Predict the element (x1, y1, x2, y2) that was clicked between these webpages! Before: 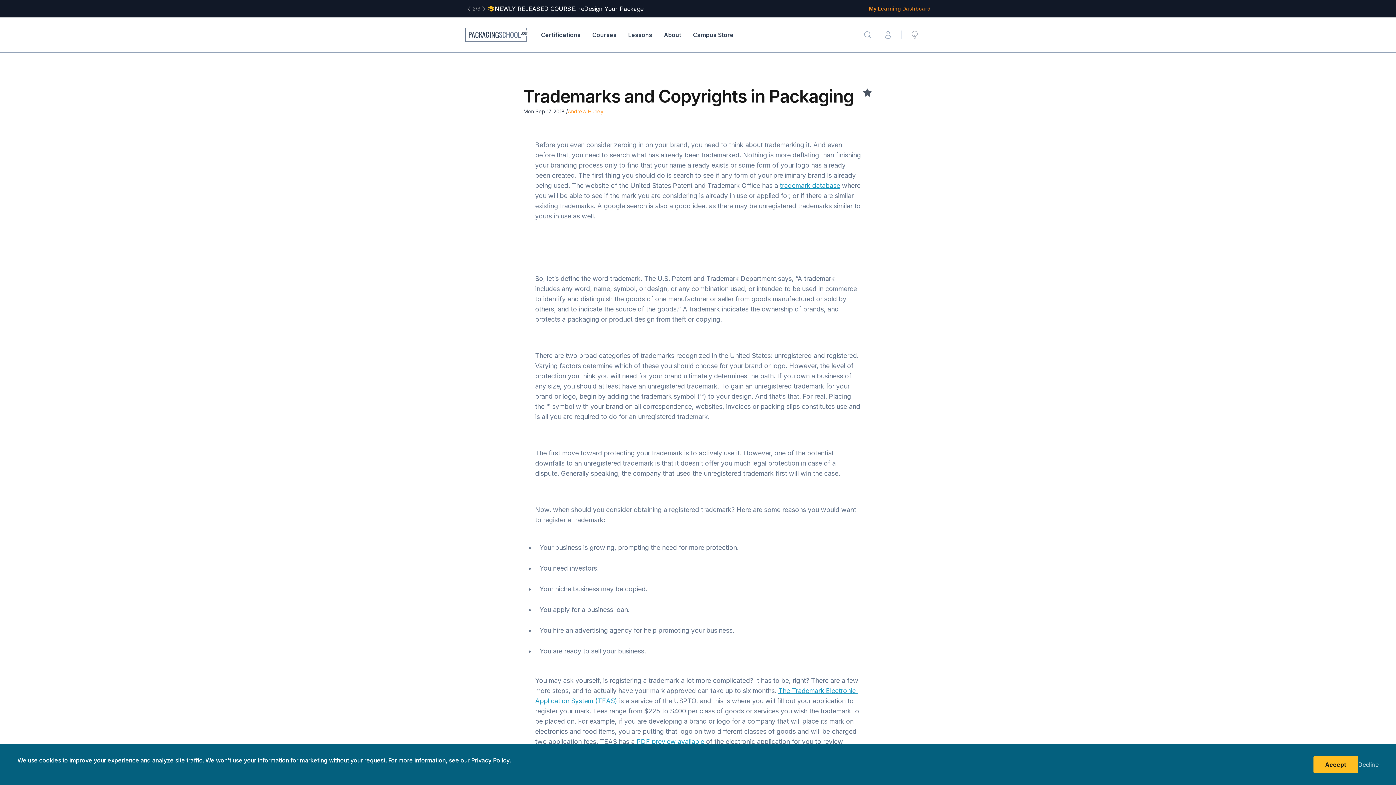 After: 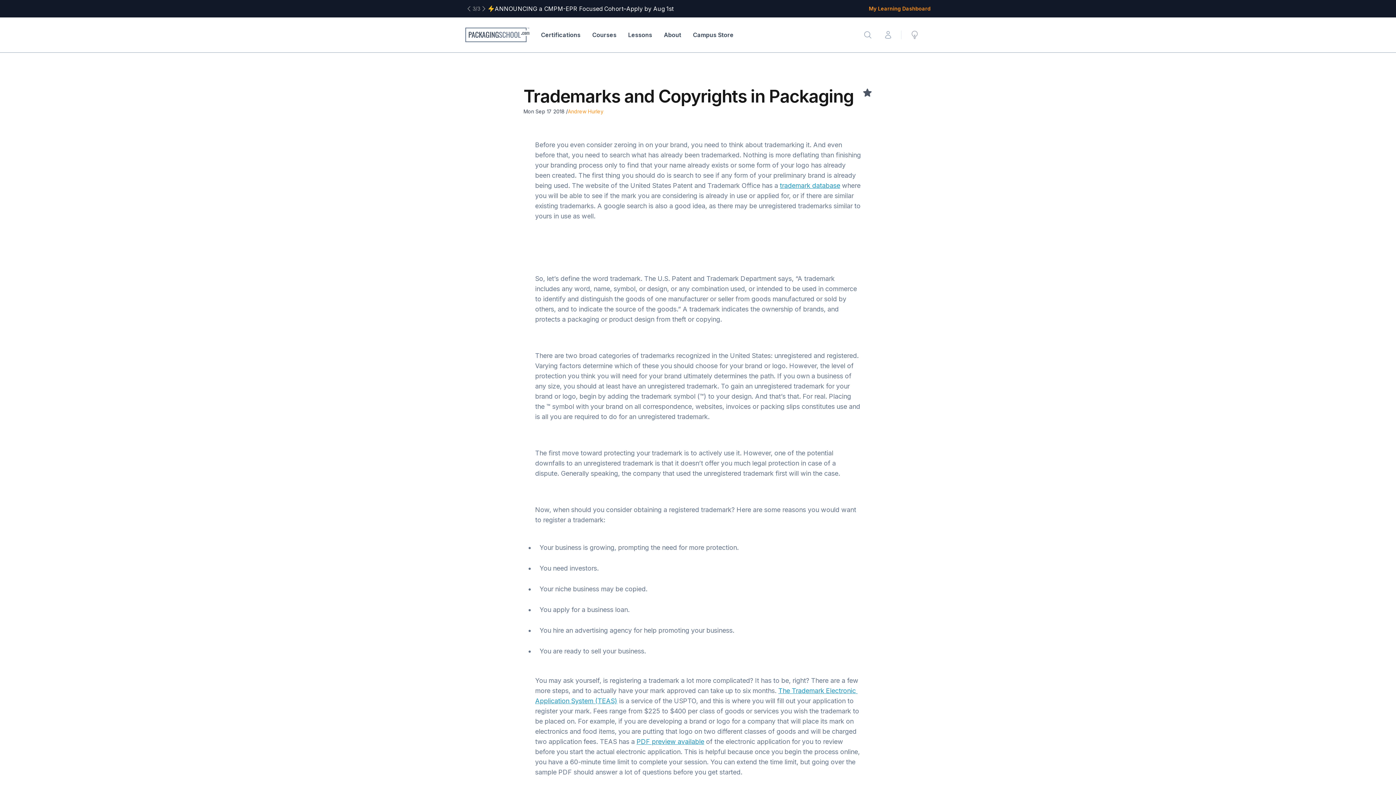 Action: bbox: (1313, 756, 1358, 773) label: Accept